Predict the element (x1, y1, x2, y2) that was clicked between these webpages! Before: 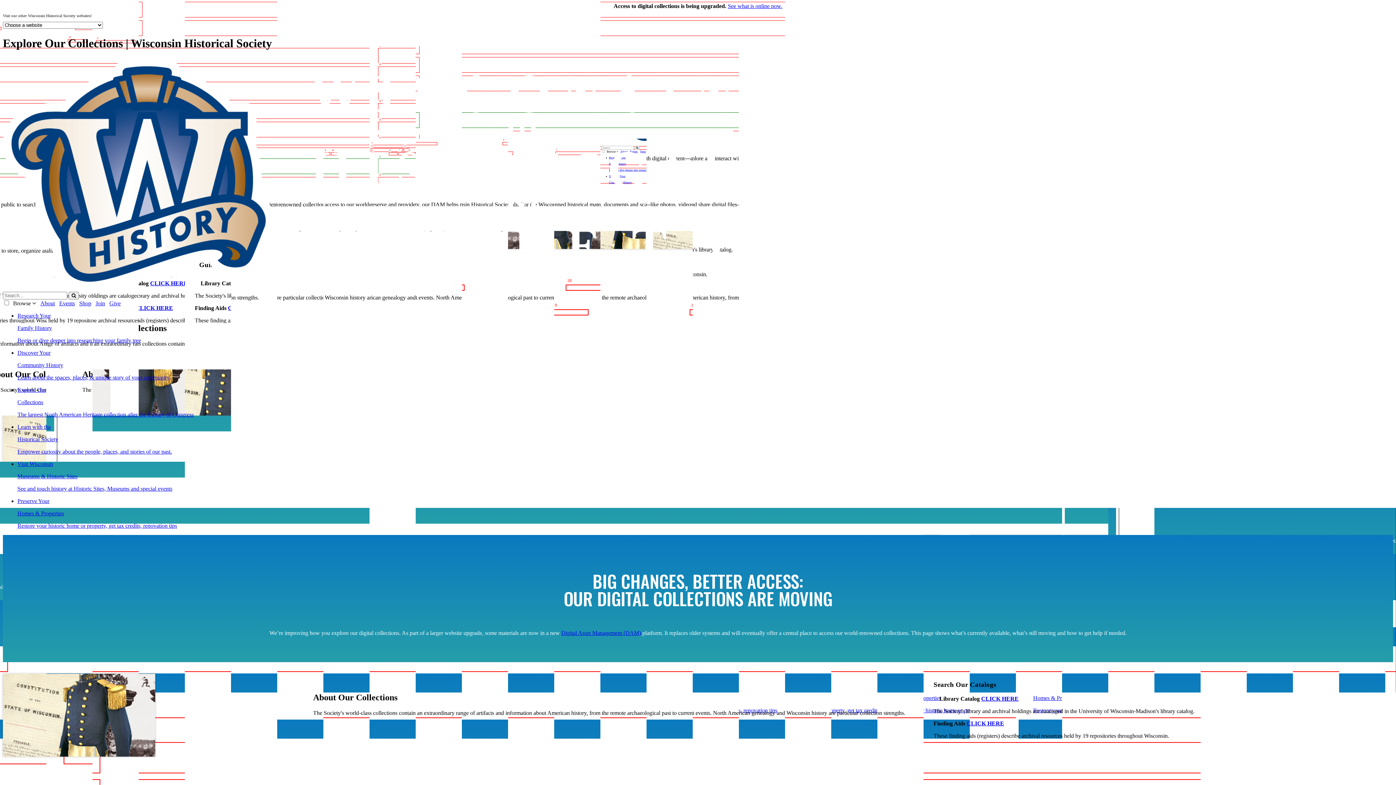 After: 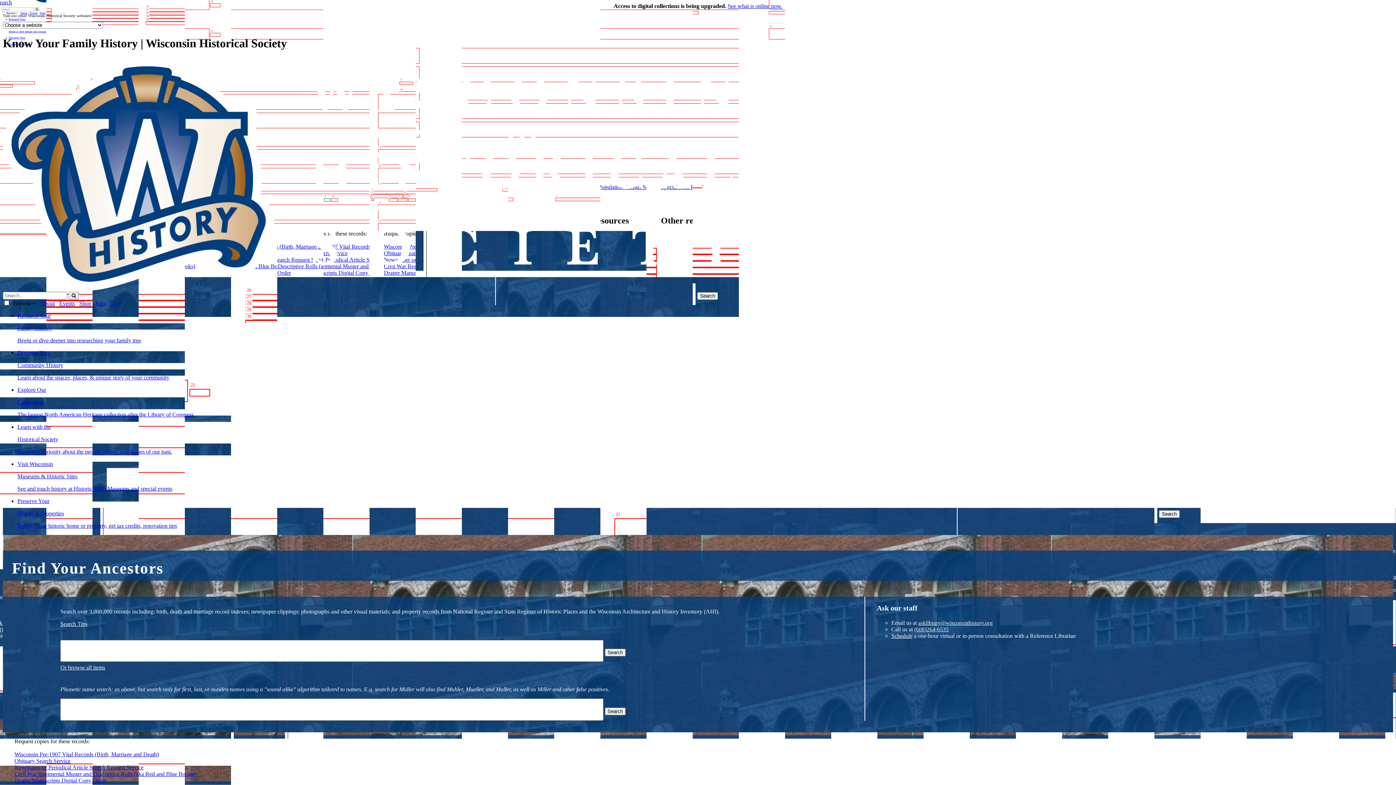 Action: bbox: (17, 312, 1393, 344) label: Research Your

Family History

Begin or dive deeper into researching your family tree